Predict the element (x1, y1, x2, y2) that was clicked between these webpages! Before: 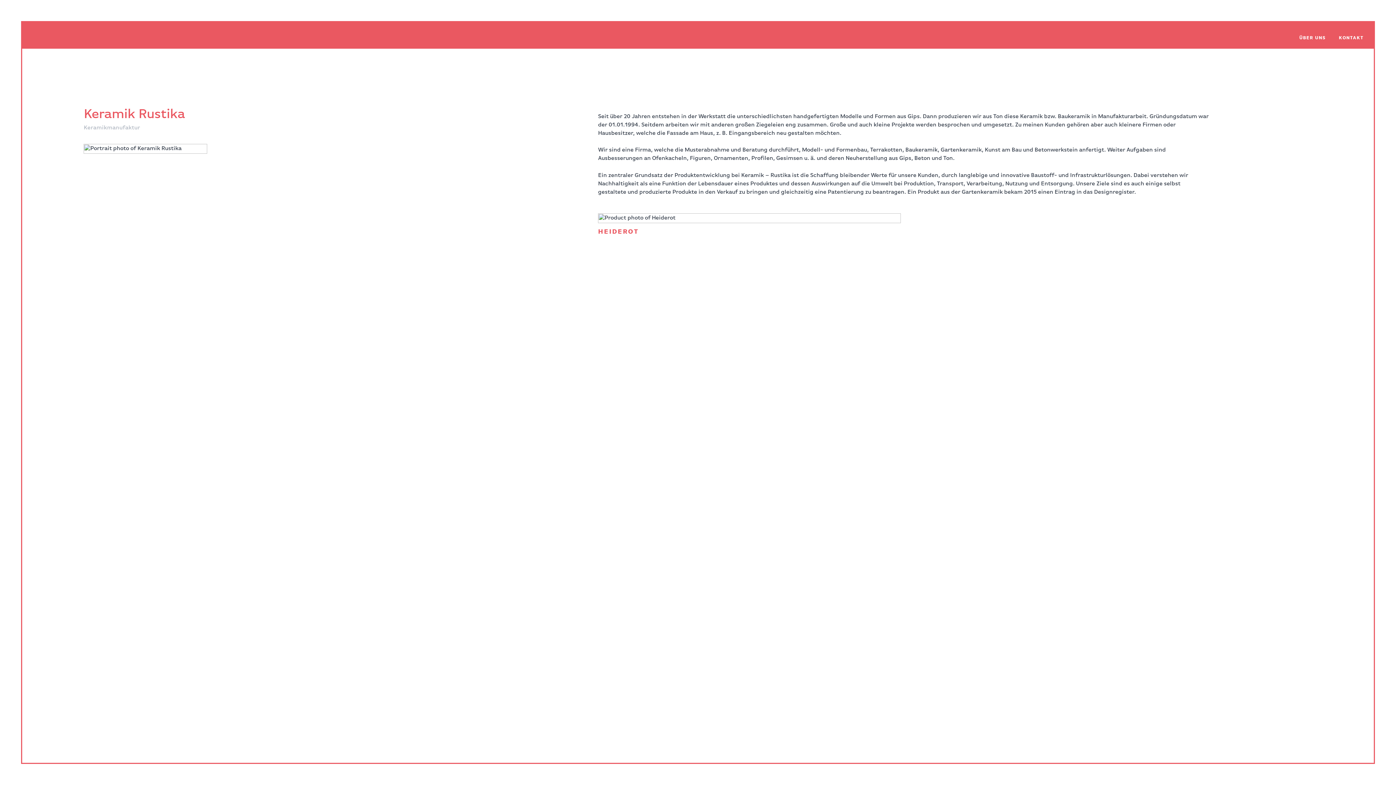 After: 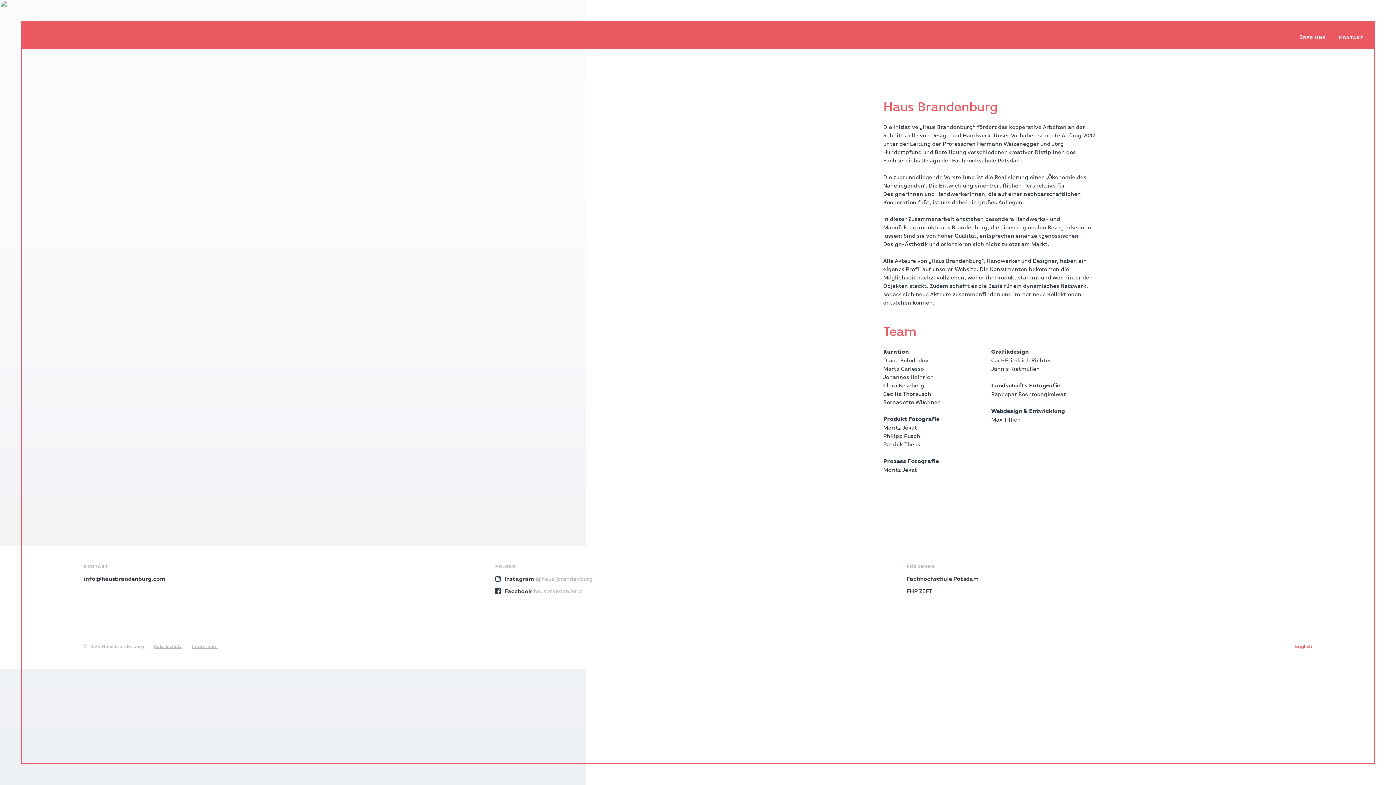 Action: bbox: (1299, 20, 1326, 48) label: ÜBER UNS